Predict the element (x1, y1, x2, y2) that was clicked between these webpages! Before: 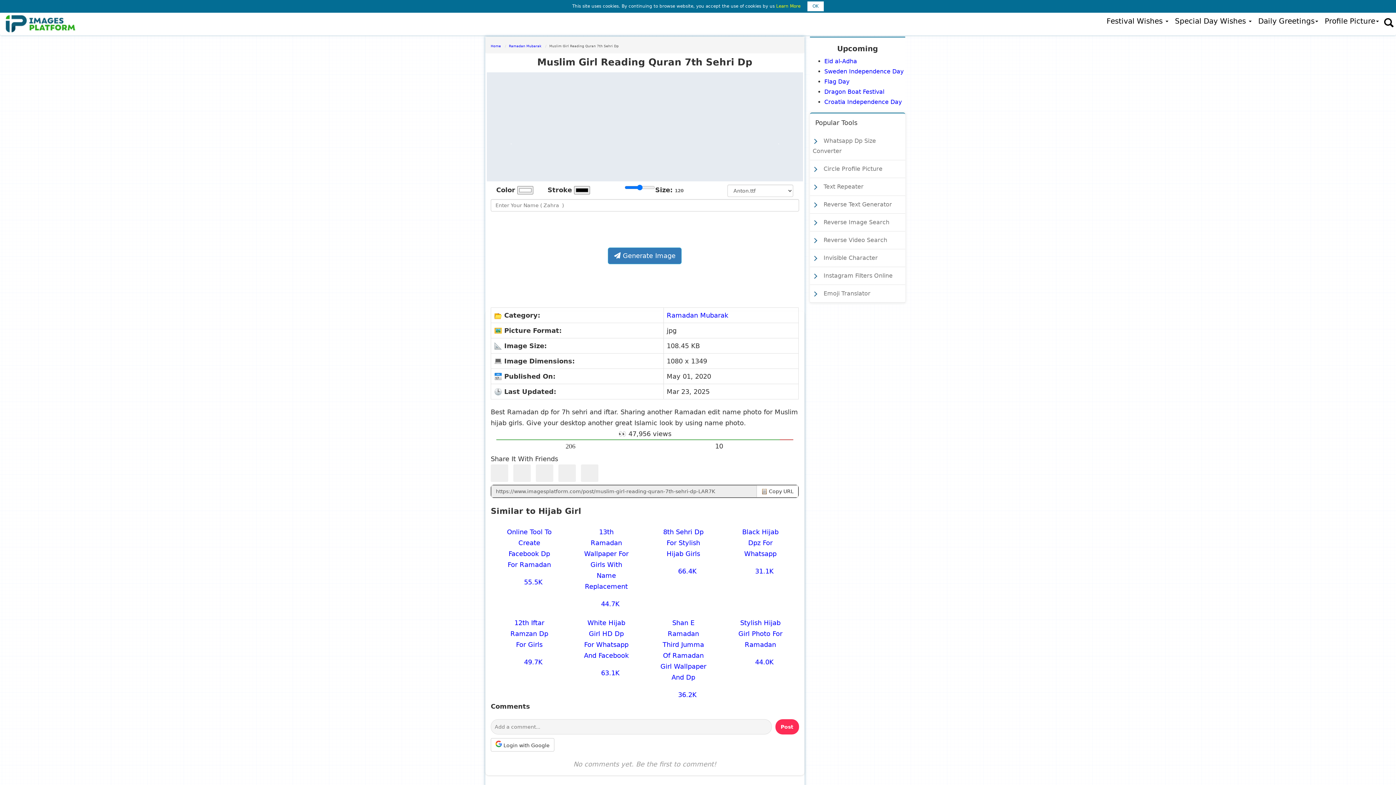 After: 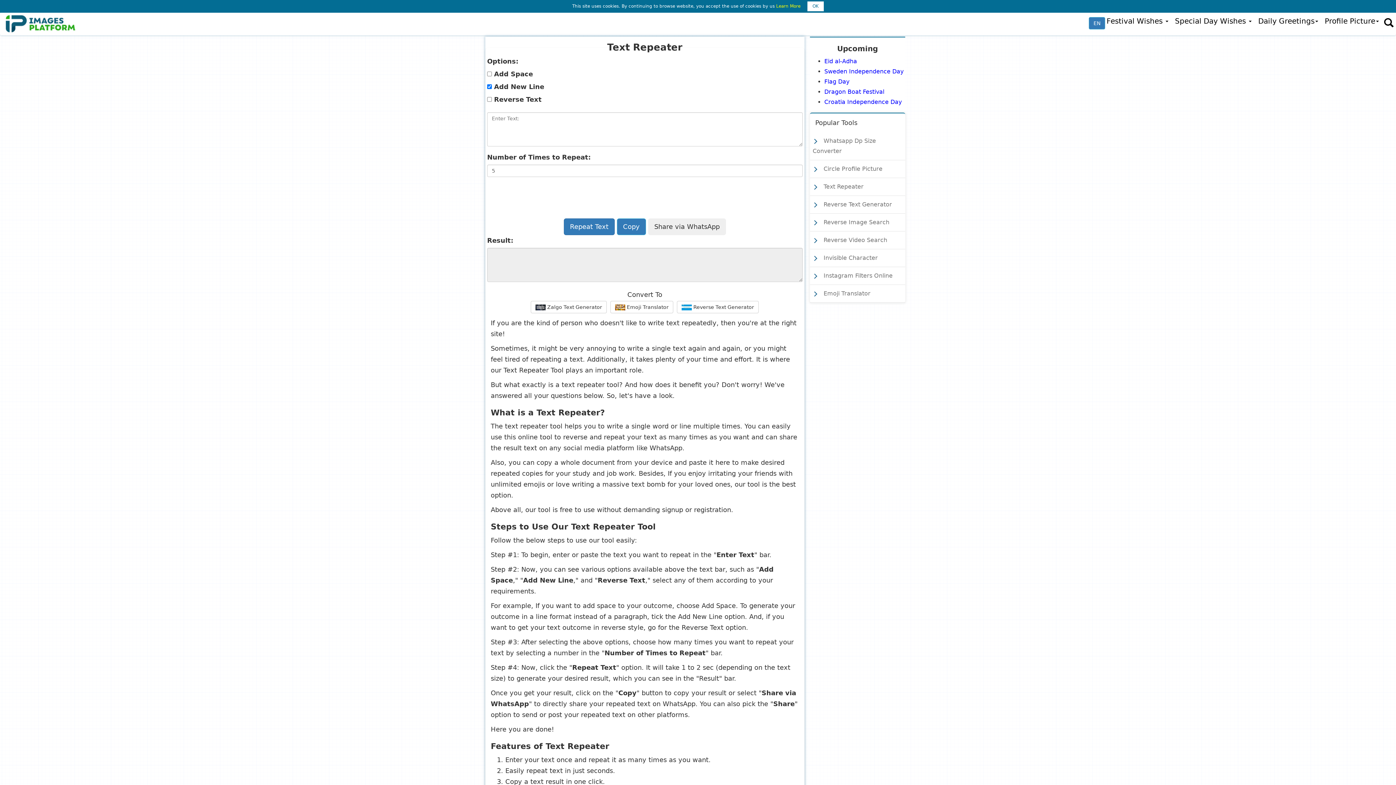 Action: label:  Text Repeater bbox: (810, 178, 905, 196)